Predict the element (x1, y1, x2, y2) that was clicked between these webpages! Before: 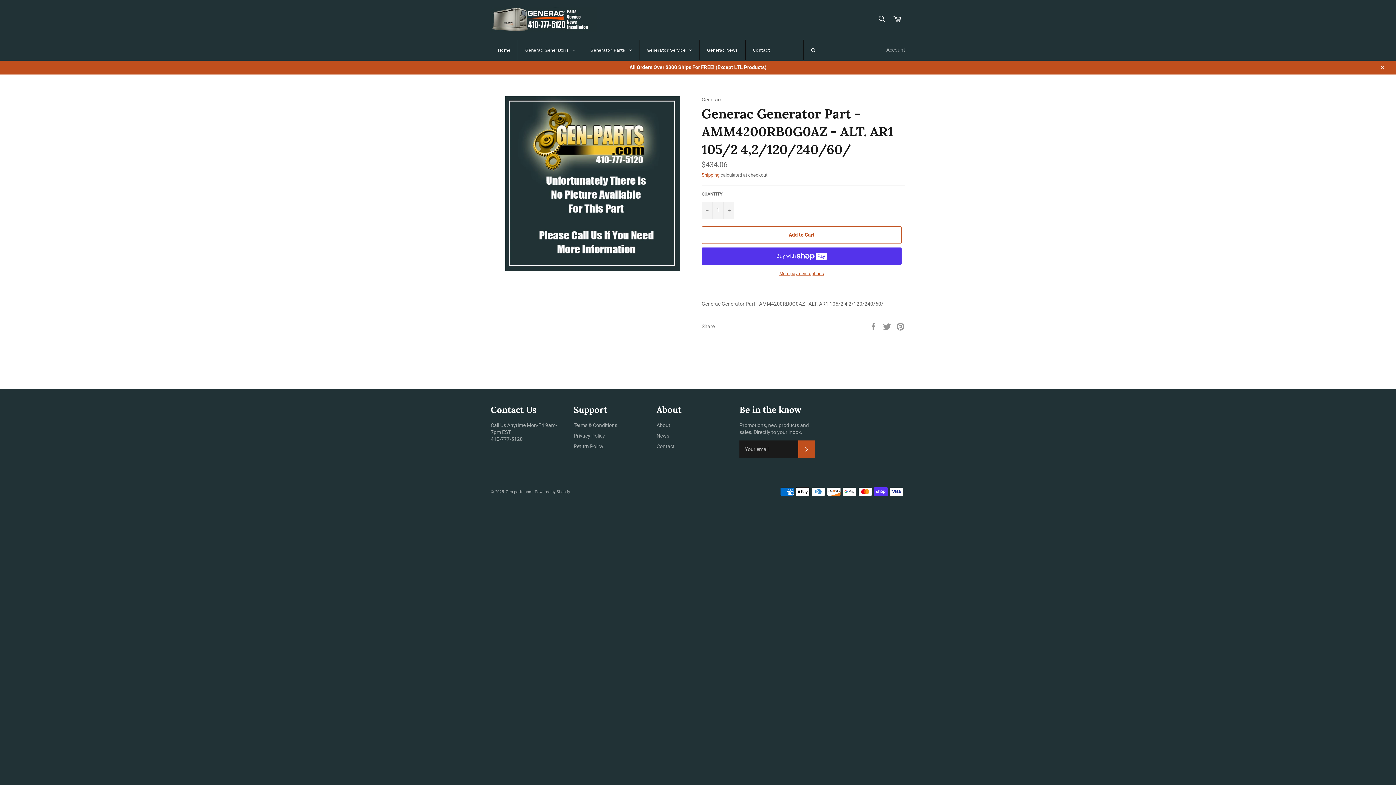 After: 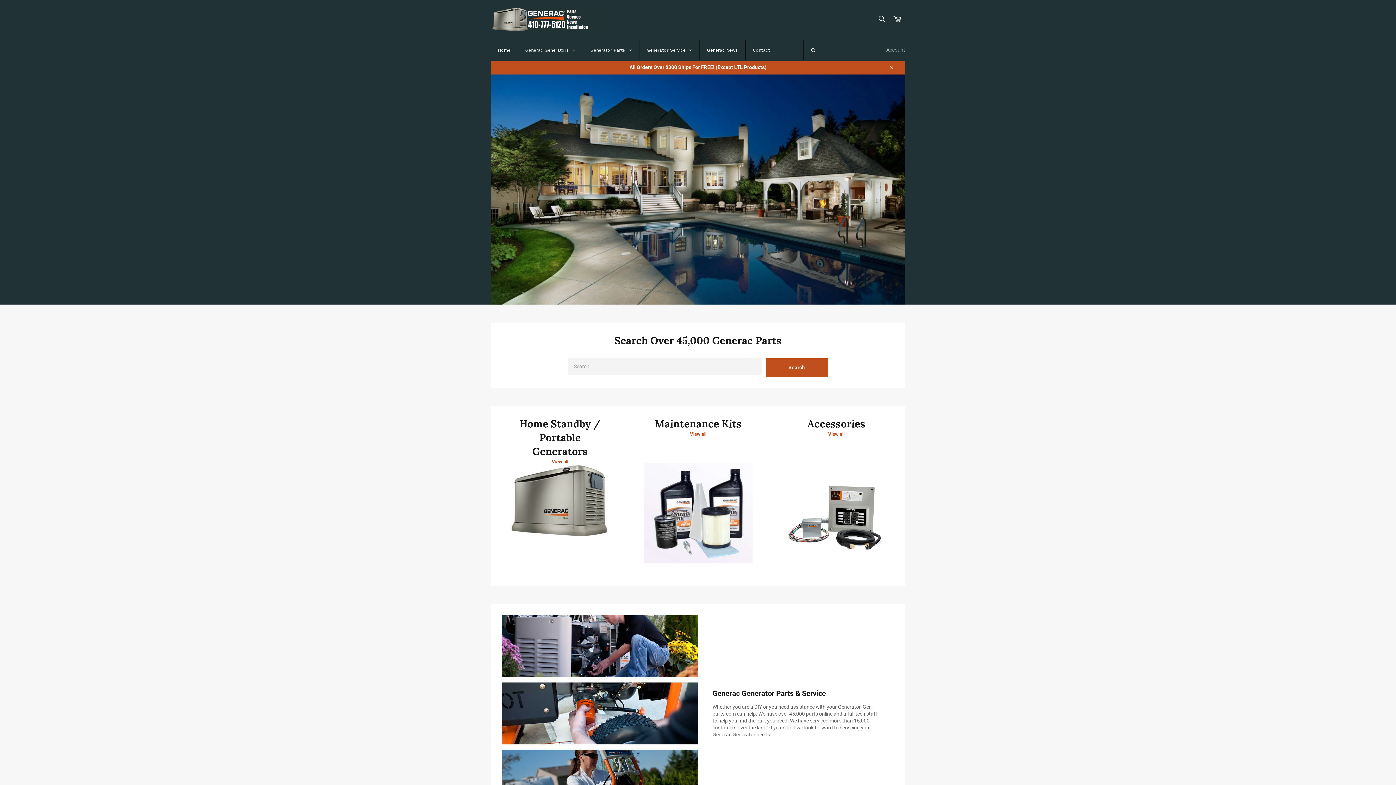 Action: bbox: (583, 39, 639, 60) label: Generator Parts